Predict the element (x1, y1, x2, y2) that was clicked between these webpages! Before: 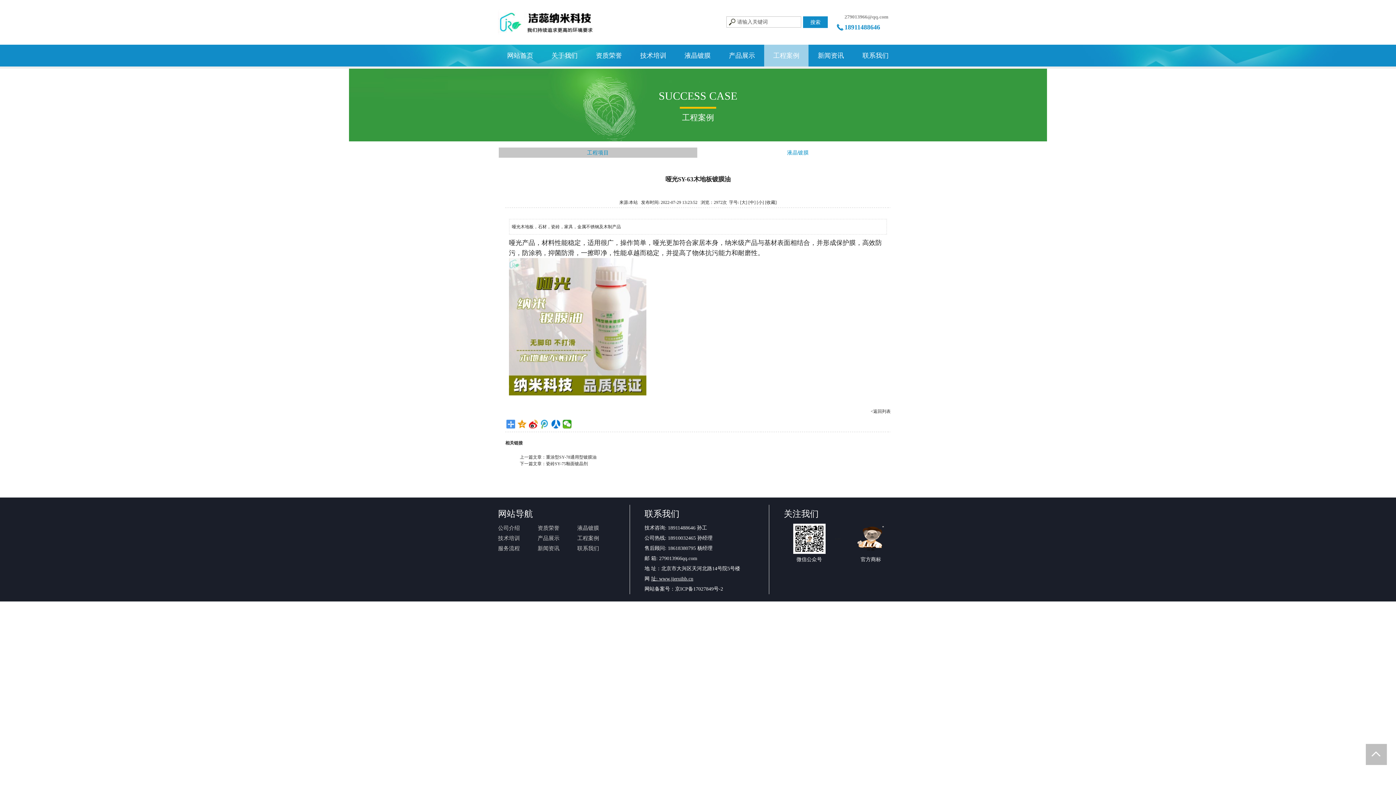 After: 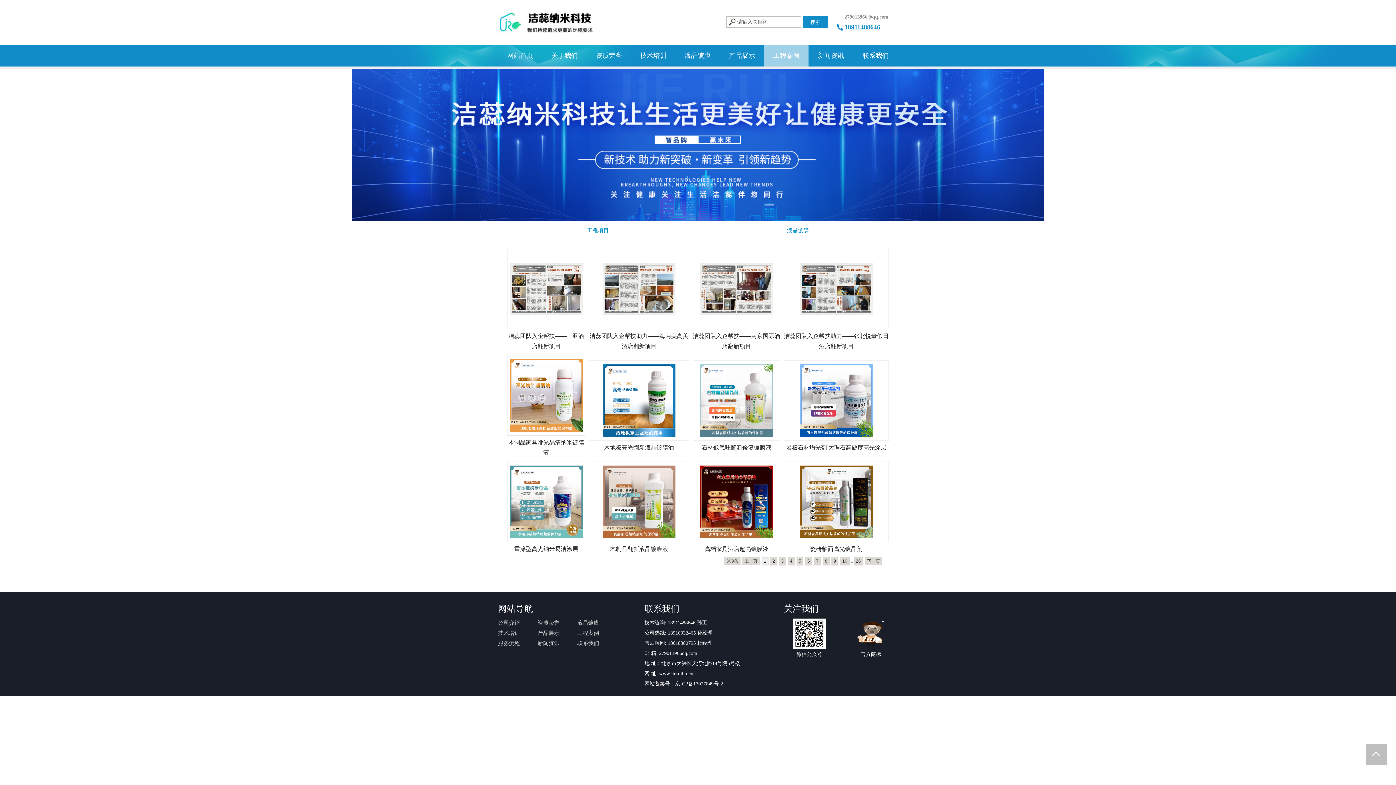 Action: bbox: (773, 52, 799, 59) label: 工程案例